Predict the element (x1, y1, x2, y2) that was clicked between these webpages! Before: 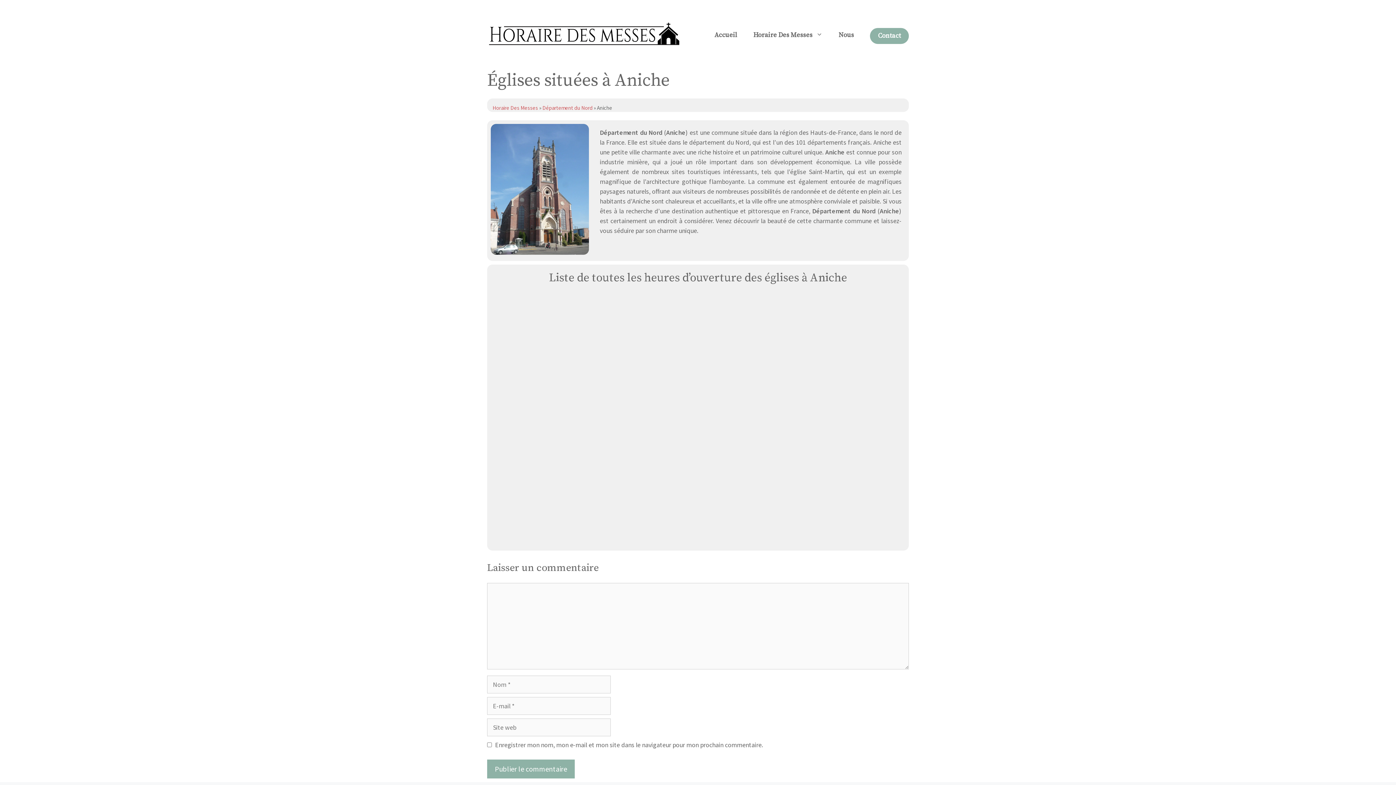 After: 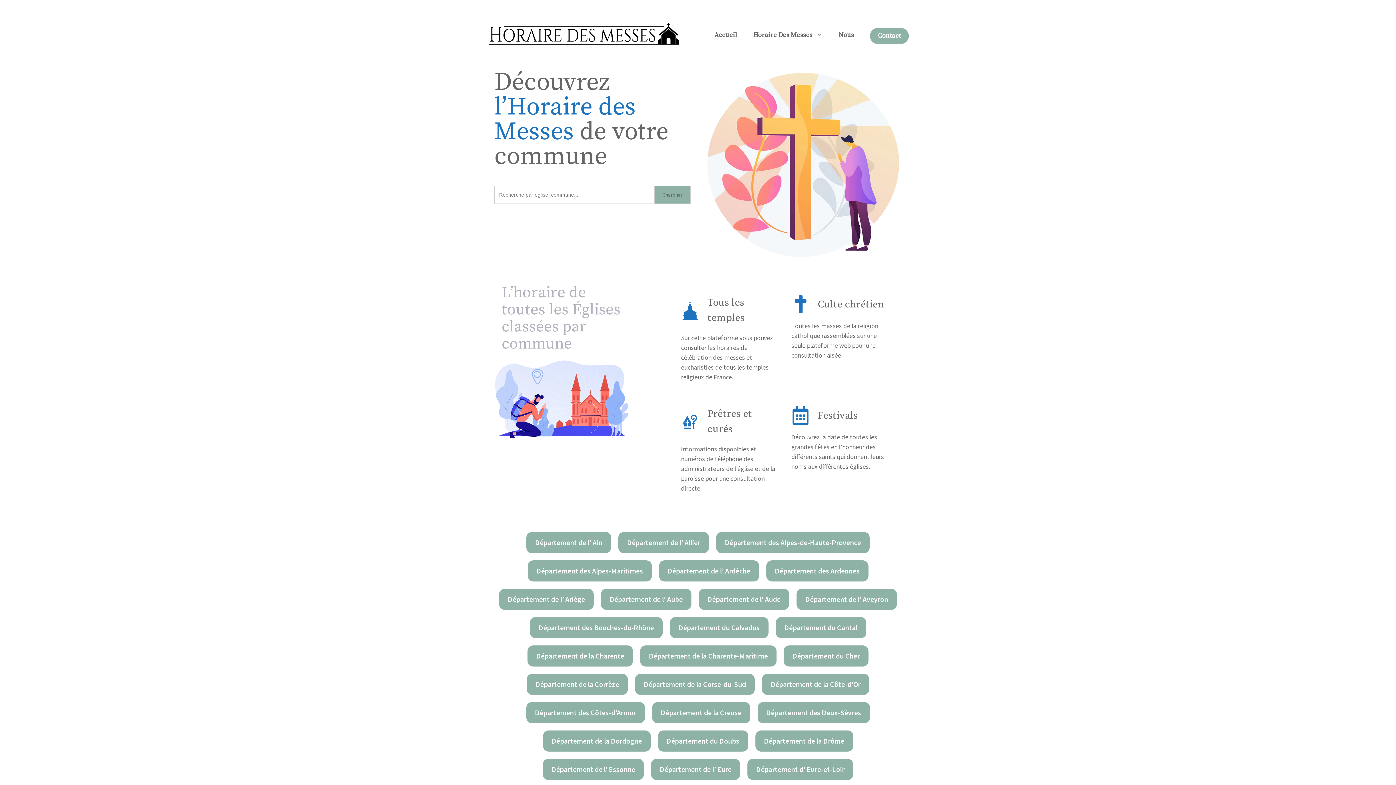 Action: bbox: (706, 26, 745, 44) label: Accueil